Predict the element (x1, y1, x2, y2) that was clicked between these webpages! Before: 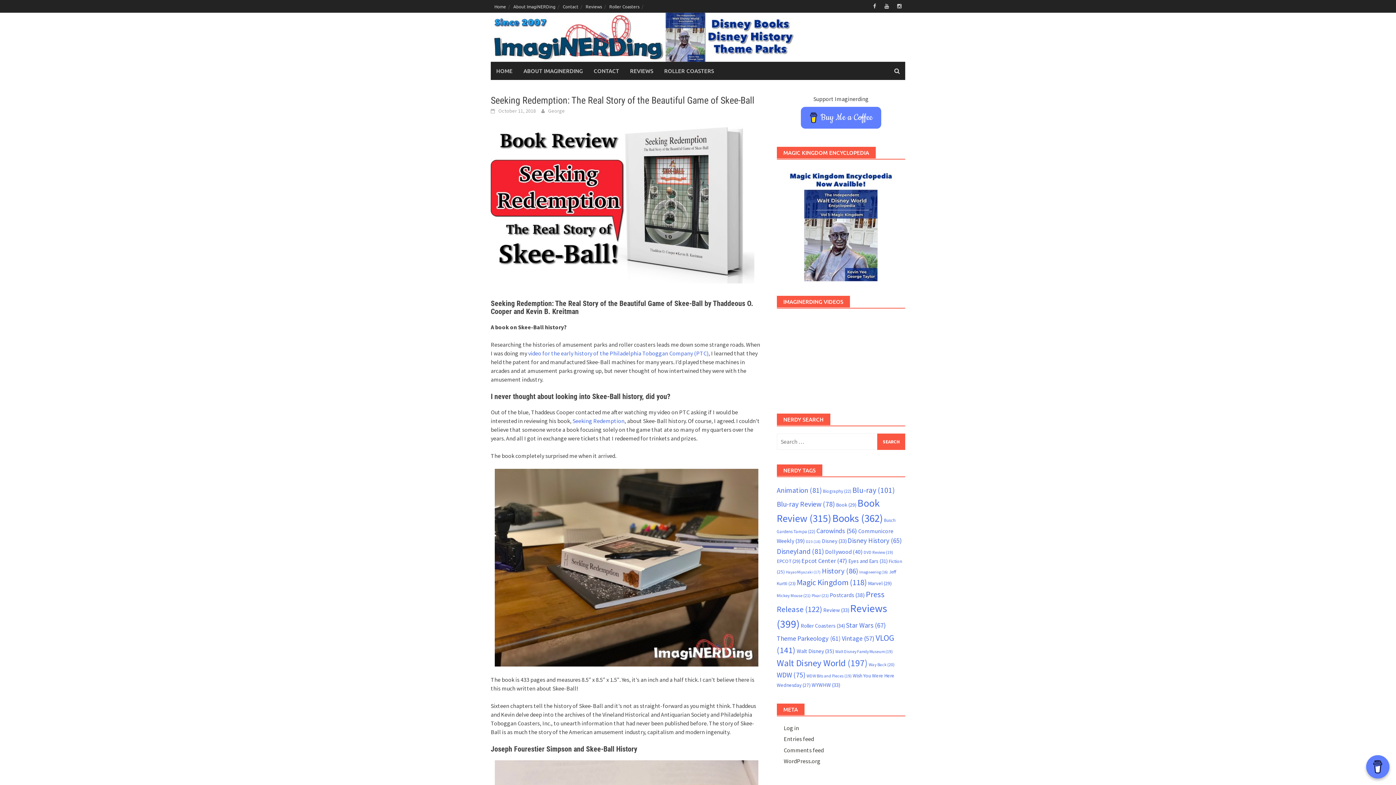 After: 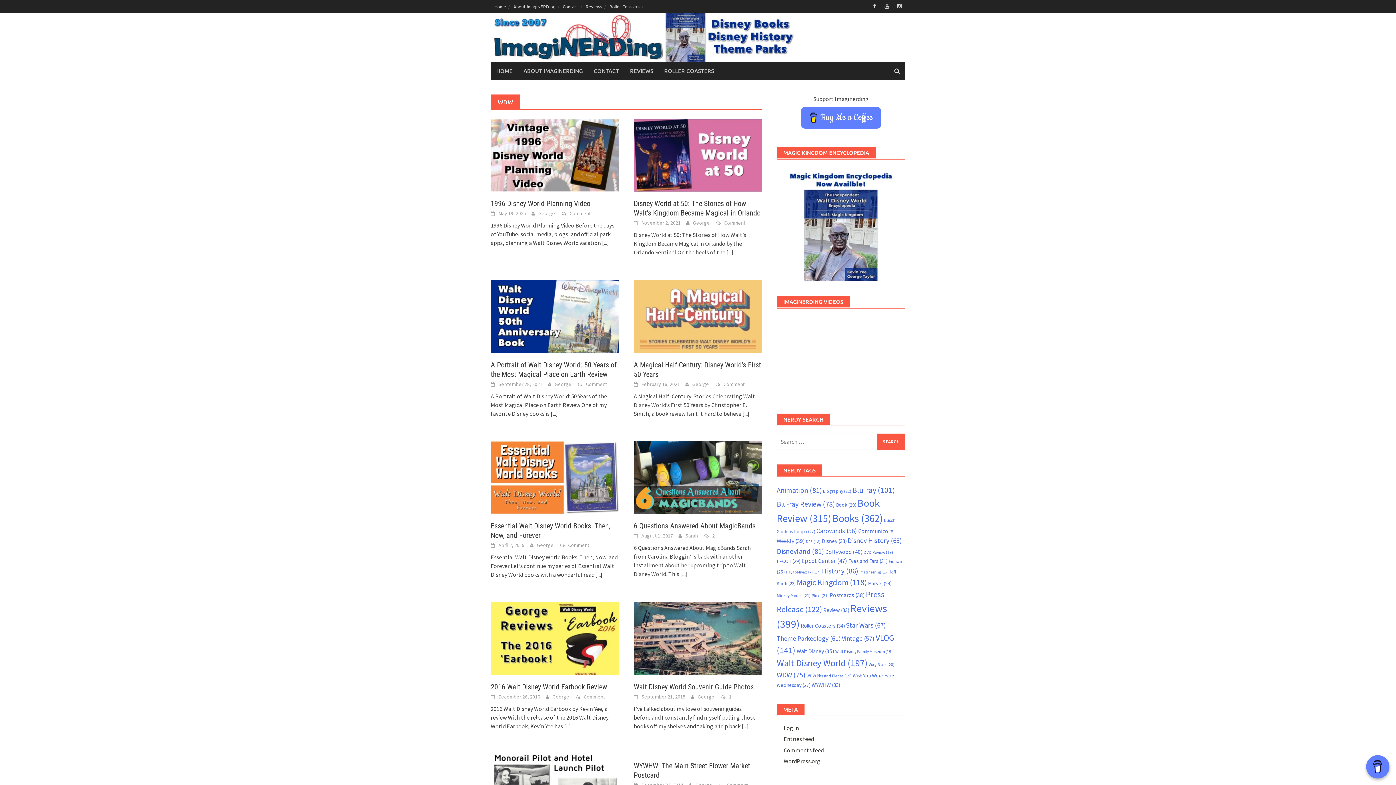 Action: label: WDW (75 items) bbox: (776, 670, 805, 679)